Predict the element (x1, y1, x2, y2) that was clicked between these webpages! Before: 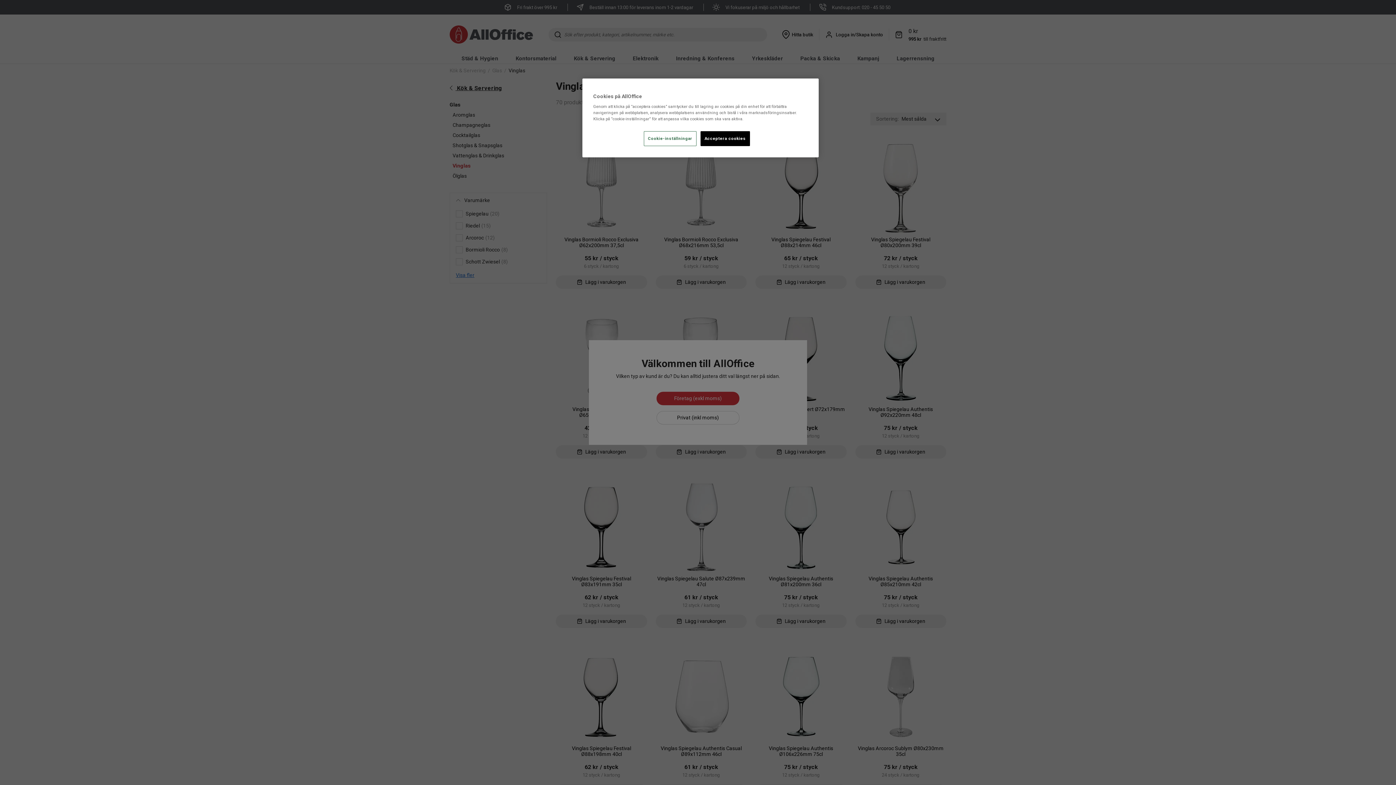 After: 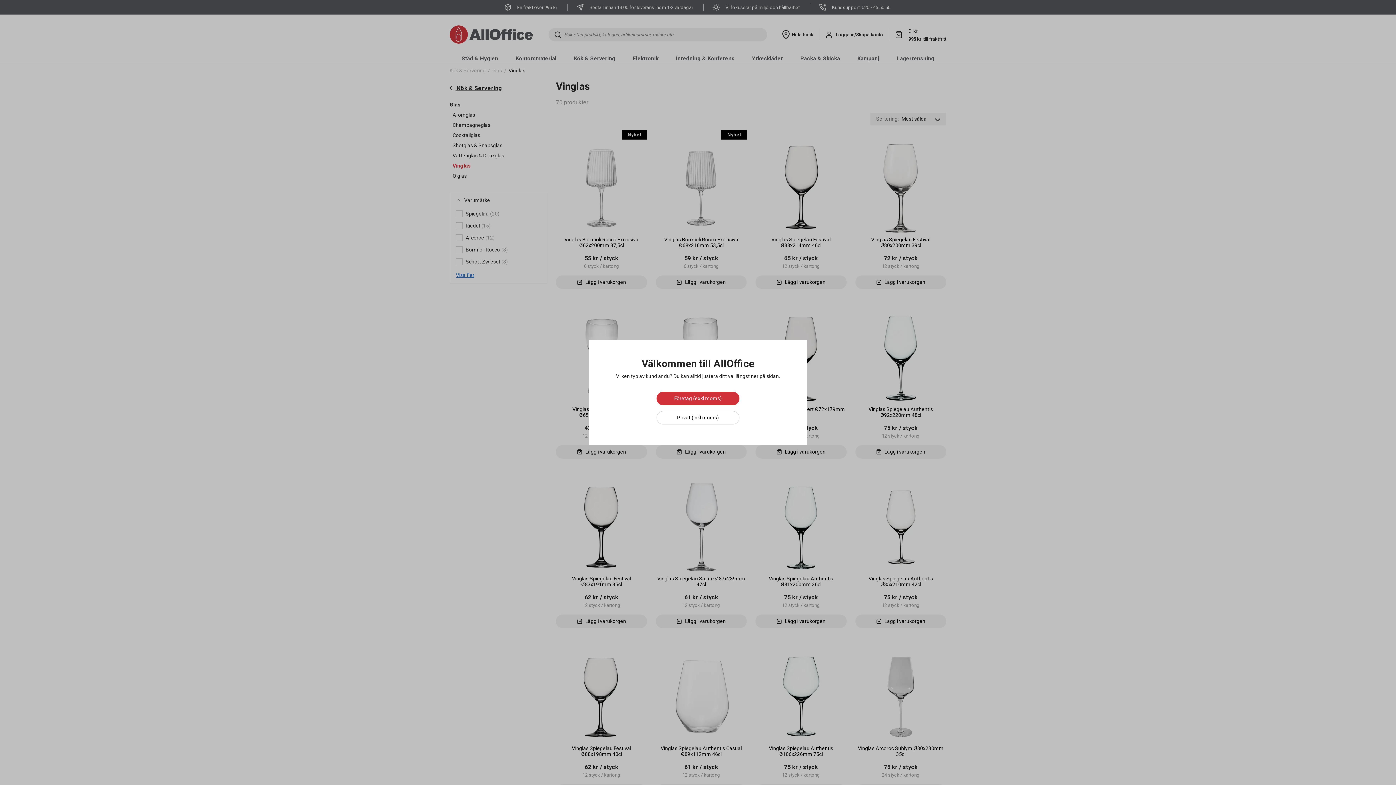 Action: label: Acceptera cookies bbox: (700, 131, 750, 146)